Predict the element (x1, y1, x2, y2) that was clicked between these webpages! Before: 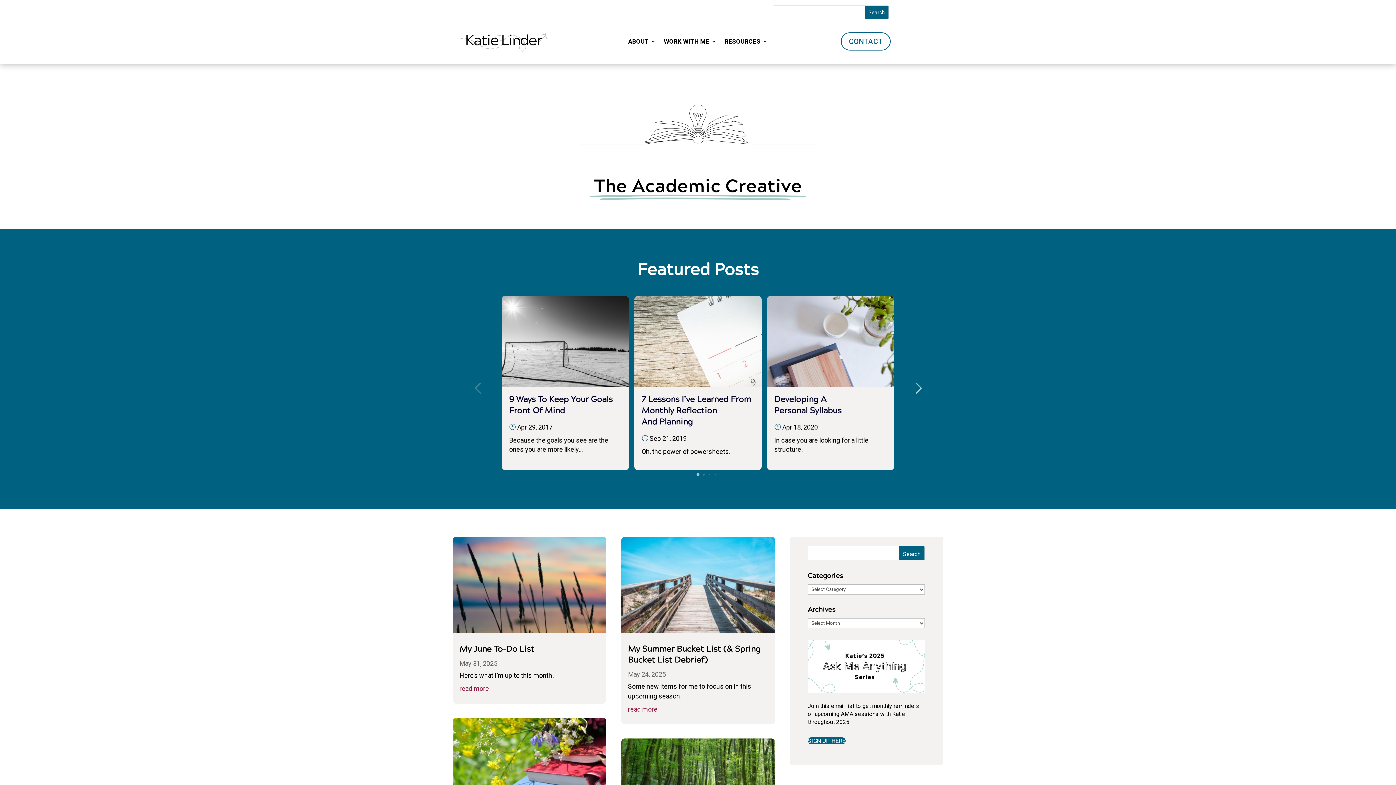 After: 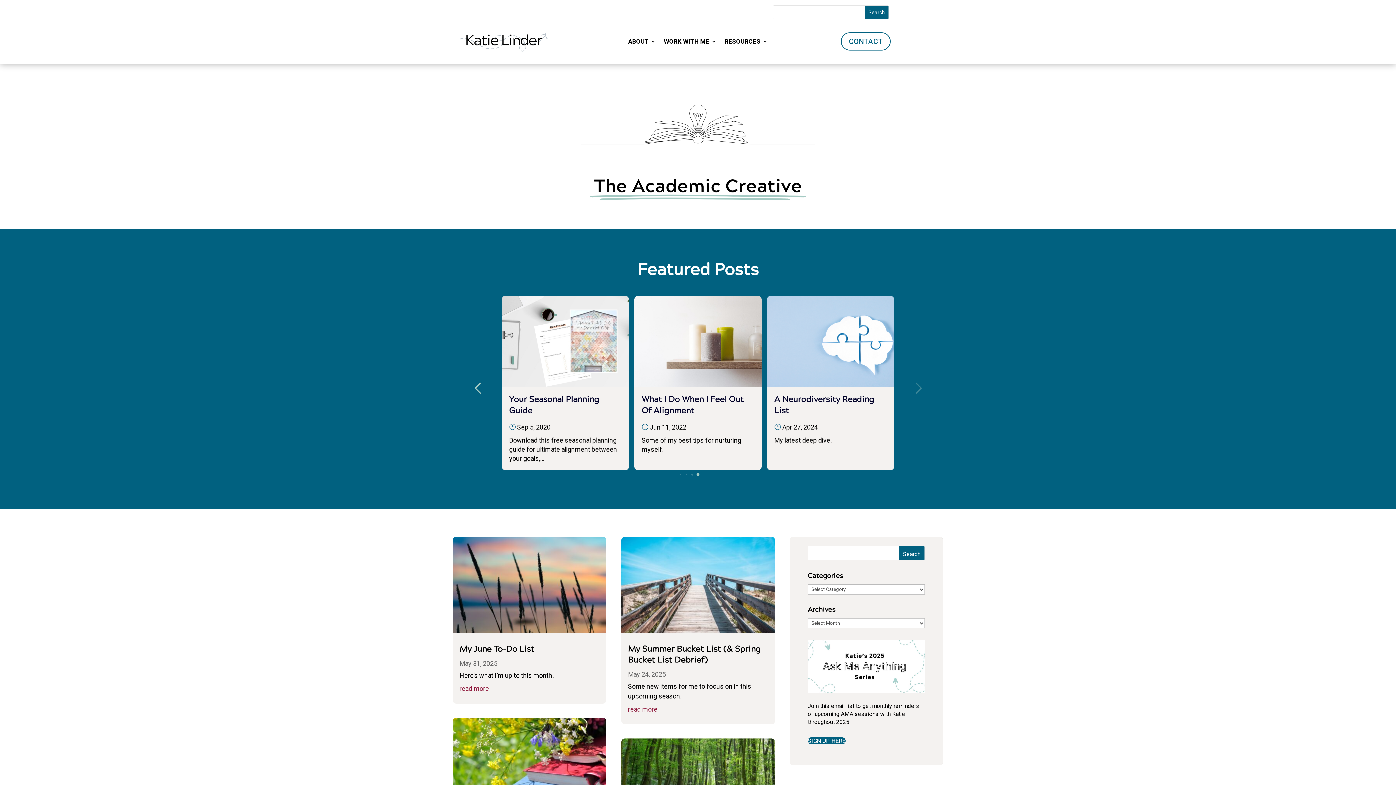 Action: bbox: (715, 474, 716, 475) label: Go to slide 4